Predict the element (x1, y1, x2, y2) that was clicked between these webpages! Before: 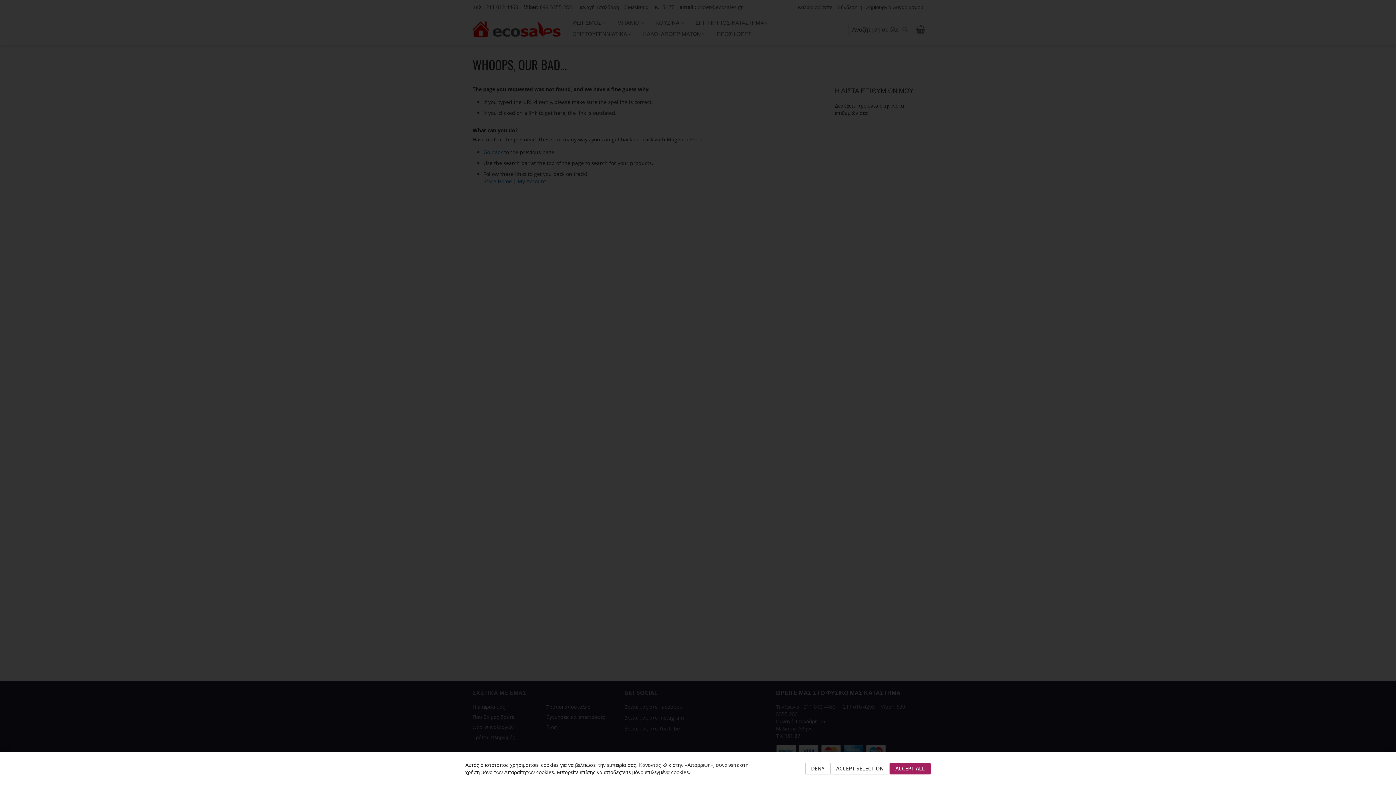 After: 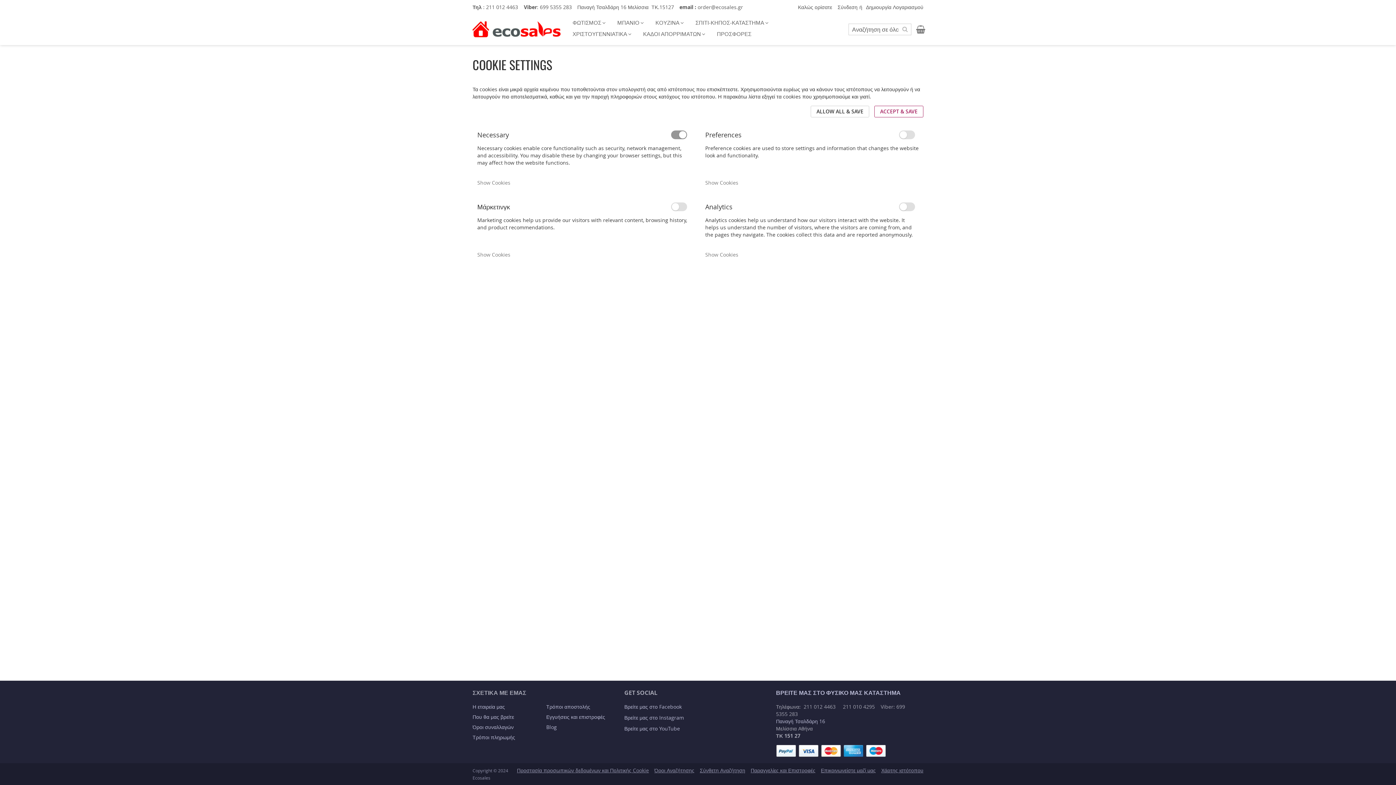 Action: label: ACCEPT SELECTION bbox: (830, 763, 889, 774)